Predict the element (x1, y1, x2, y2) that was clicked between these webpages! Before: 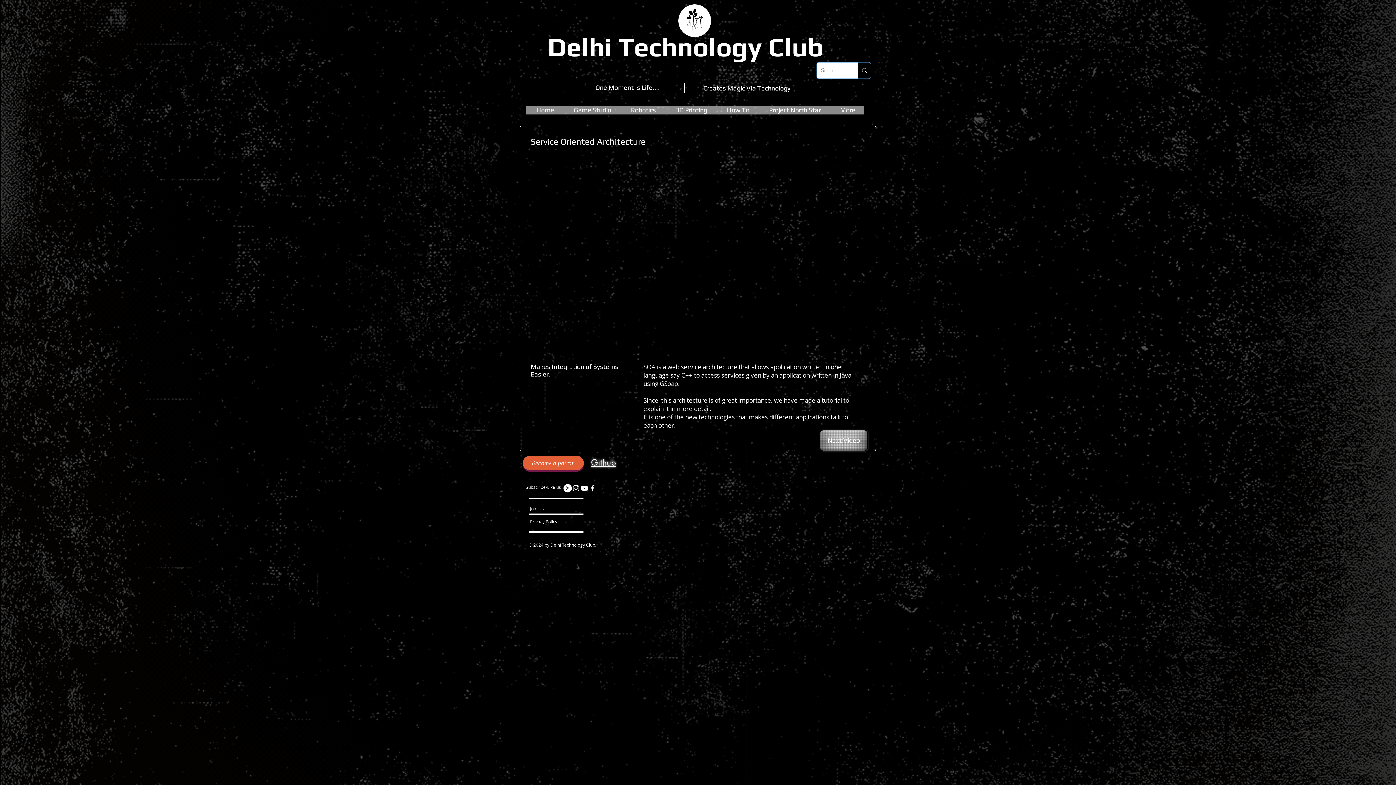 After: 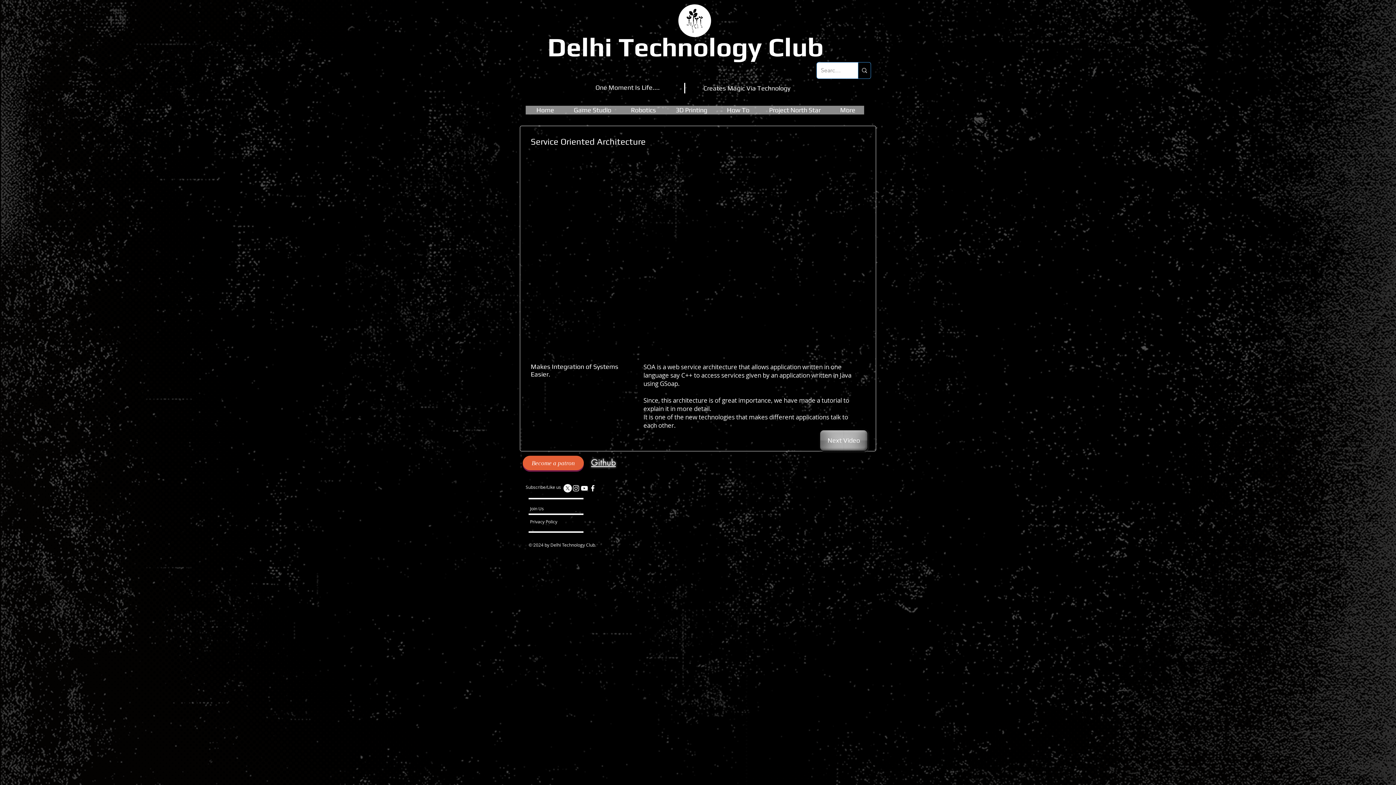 Action: bbox: (666, 102, 716, 118) label: 3D Printing